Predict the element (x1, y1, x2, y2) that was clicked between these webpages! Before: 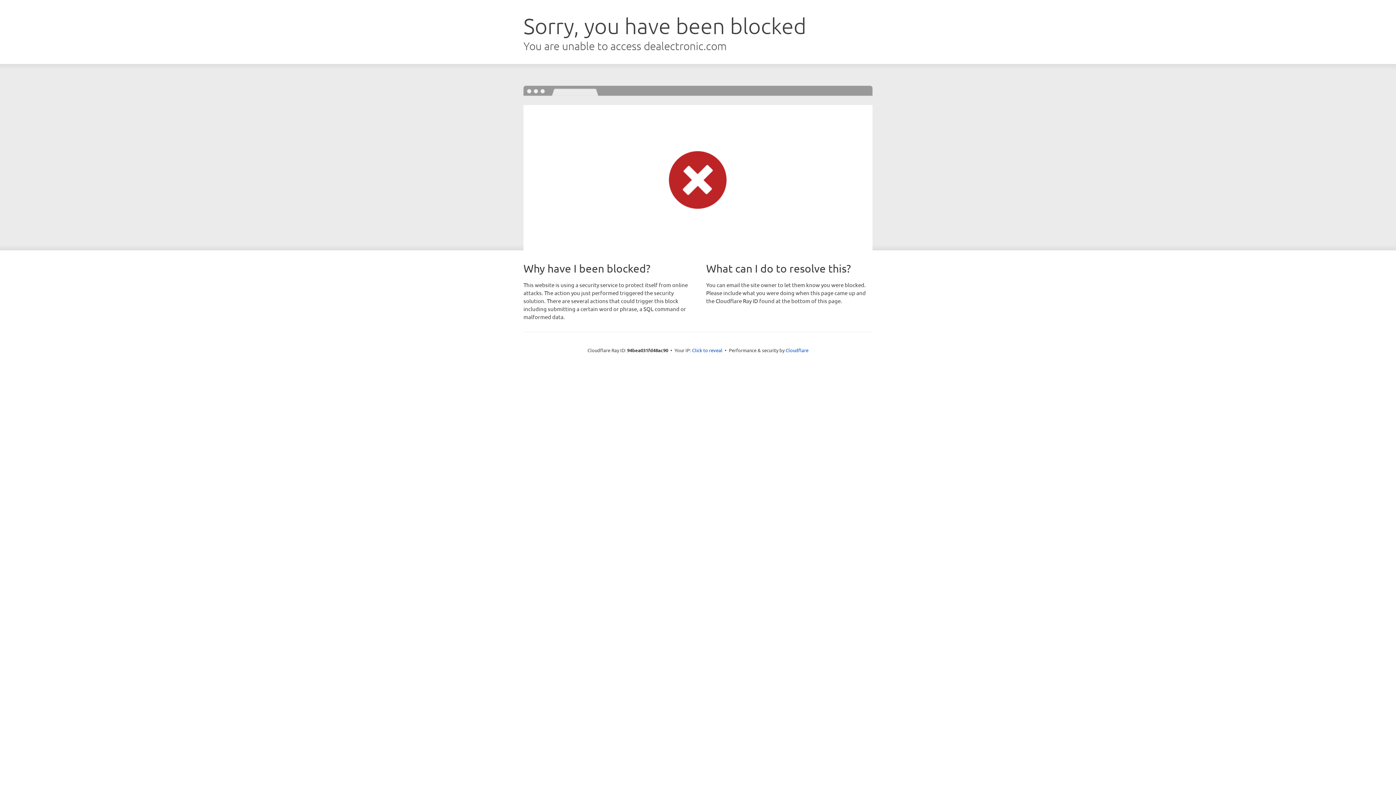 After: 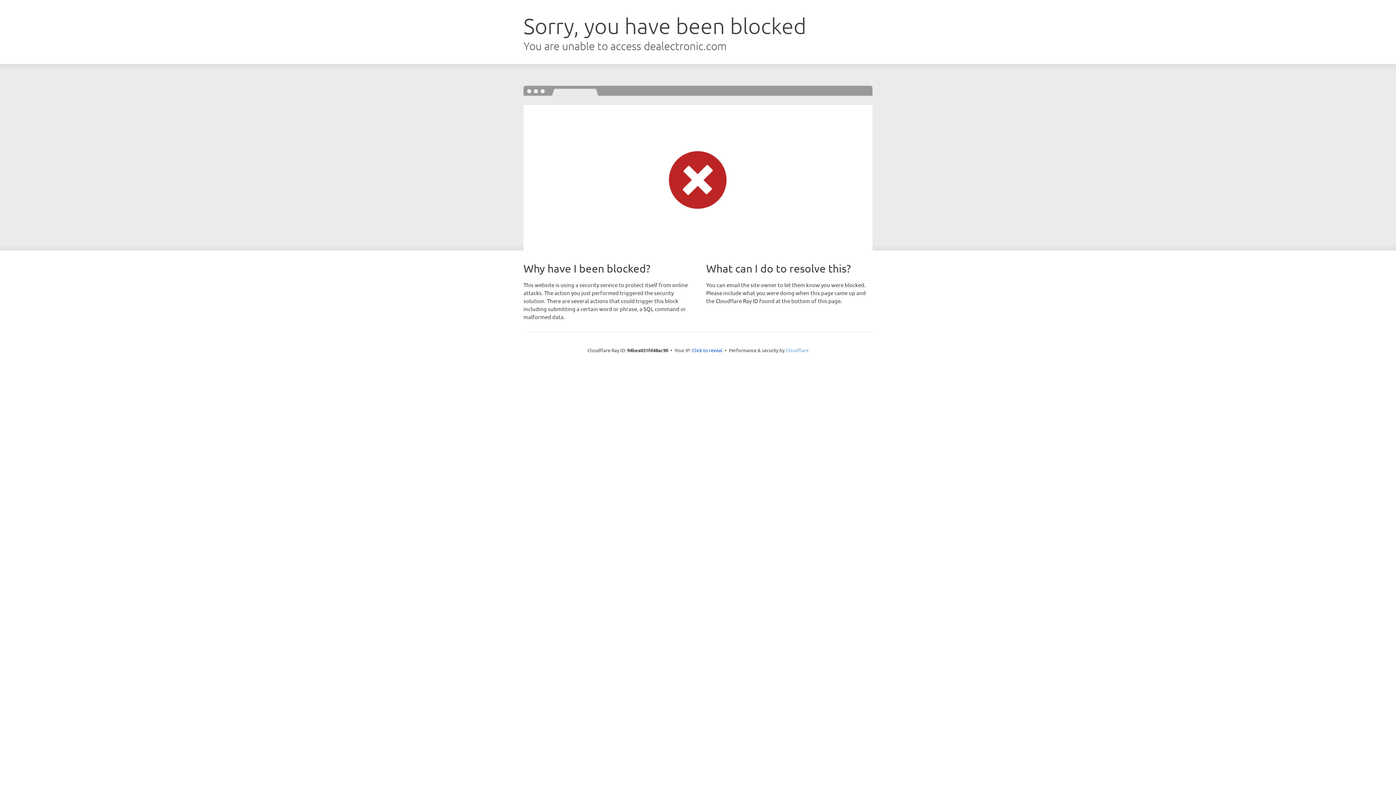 Action: bbox: (785, 347, 808, 353) label: Cloudflare